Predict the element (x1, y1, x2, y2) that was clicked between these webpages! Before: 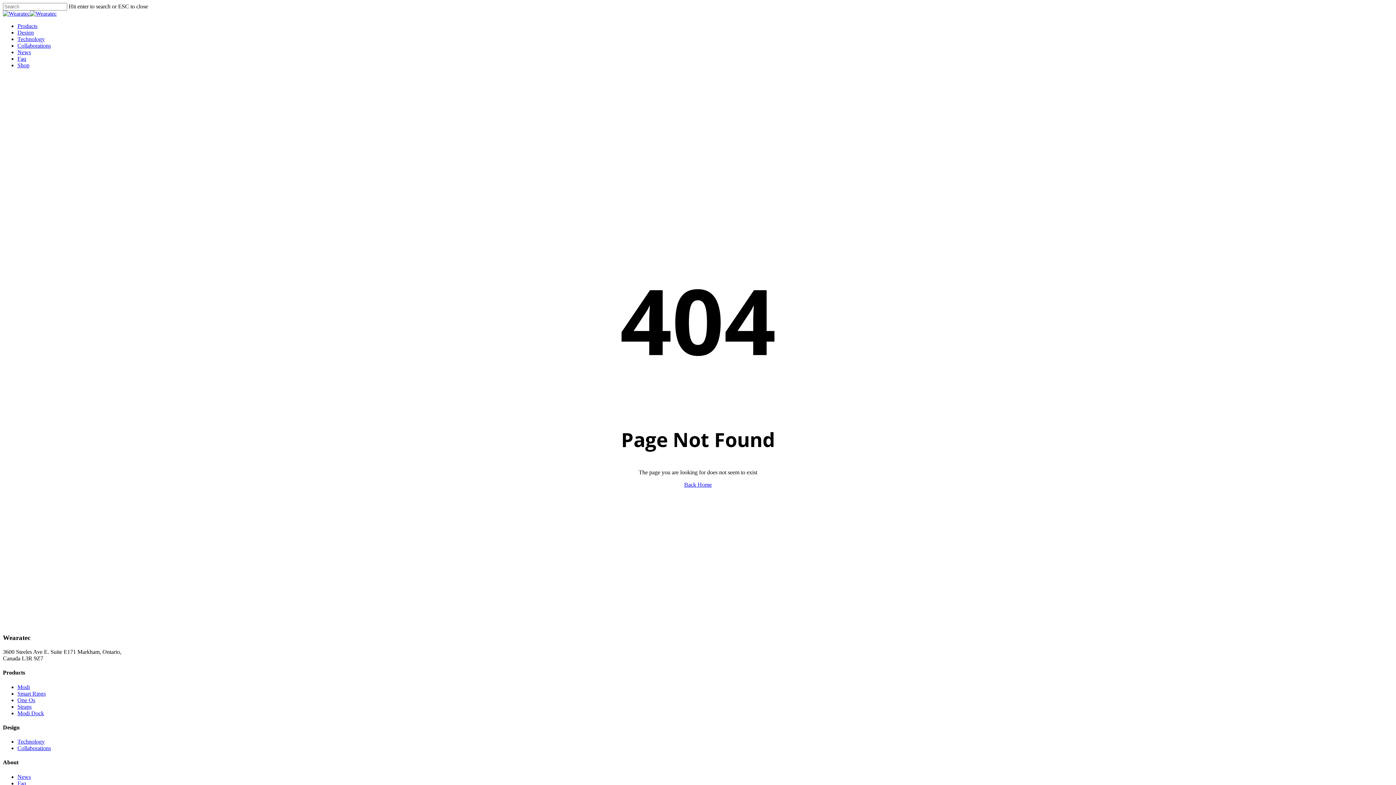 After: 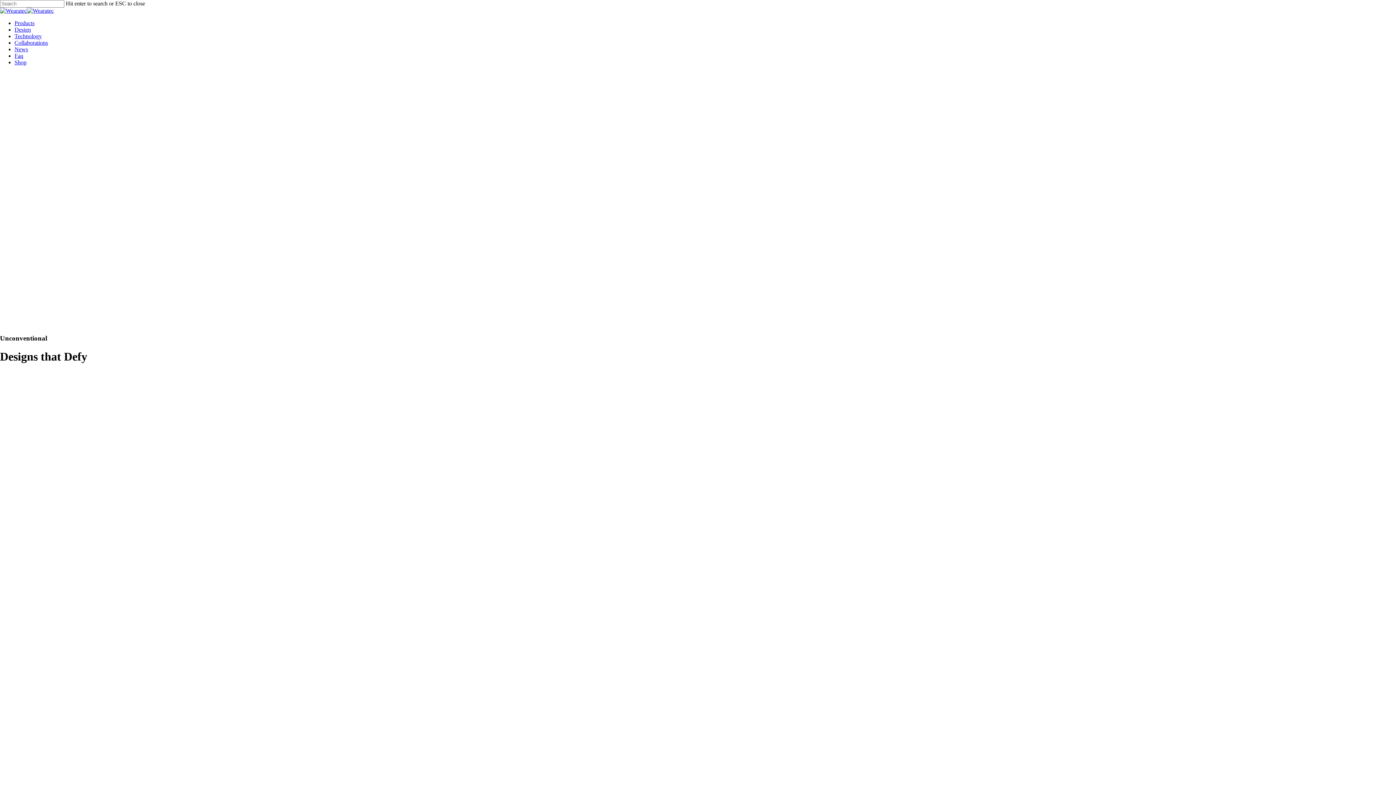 Action: label: Design bbox: (17, 29, 33, 35)